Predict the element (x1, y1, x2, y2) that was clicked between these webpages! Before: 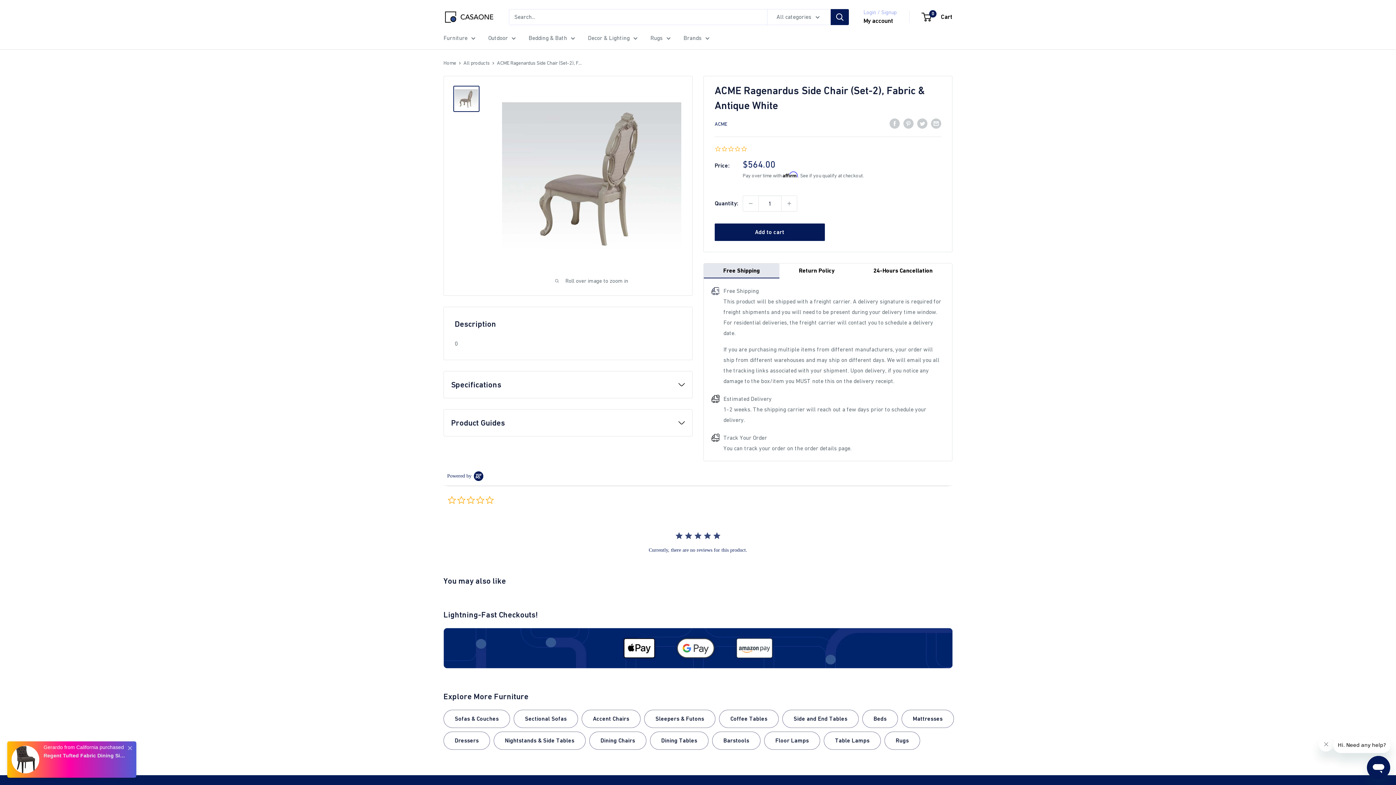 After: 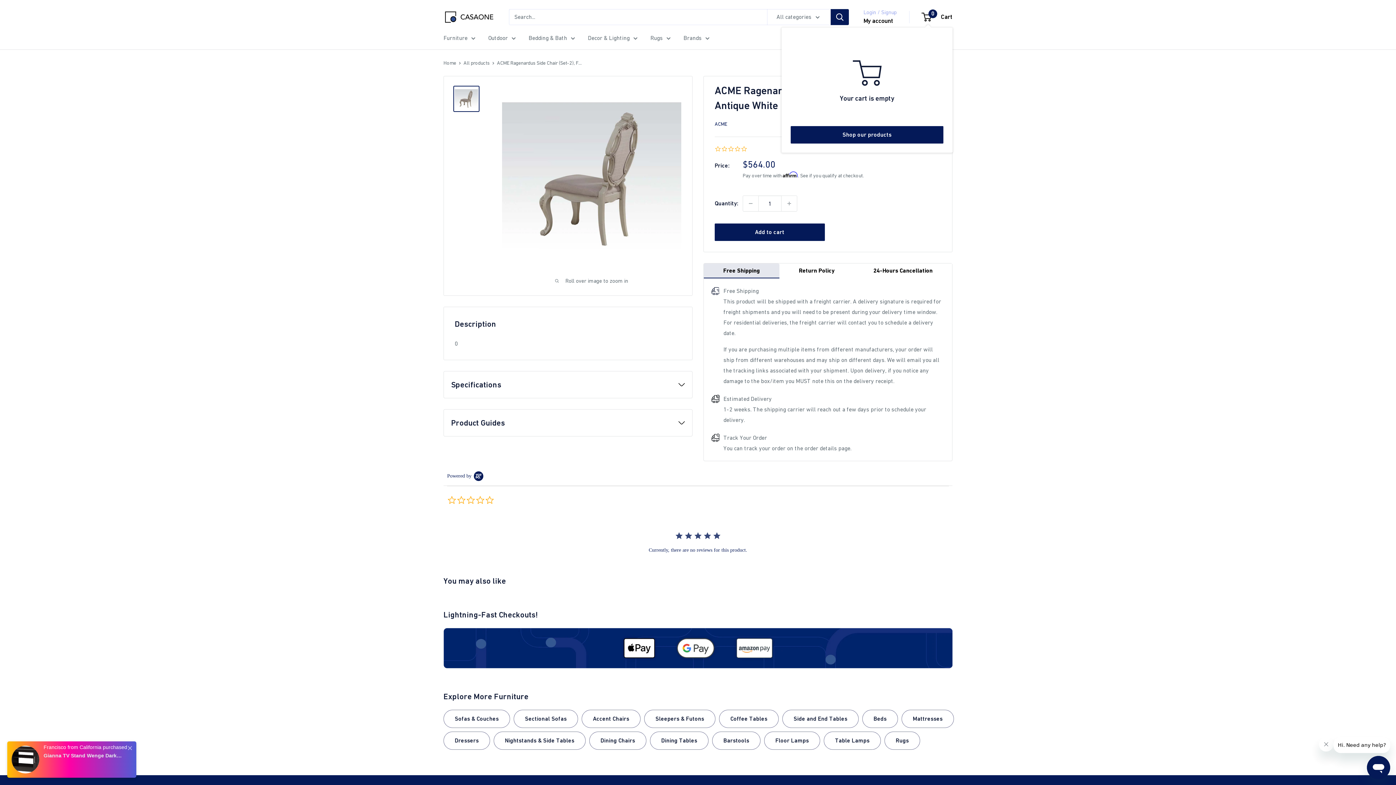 Action: label: 0
 Cart bbox: (922, 11, 952, 22)